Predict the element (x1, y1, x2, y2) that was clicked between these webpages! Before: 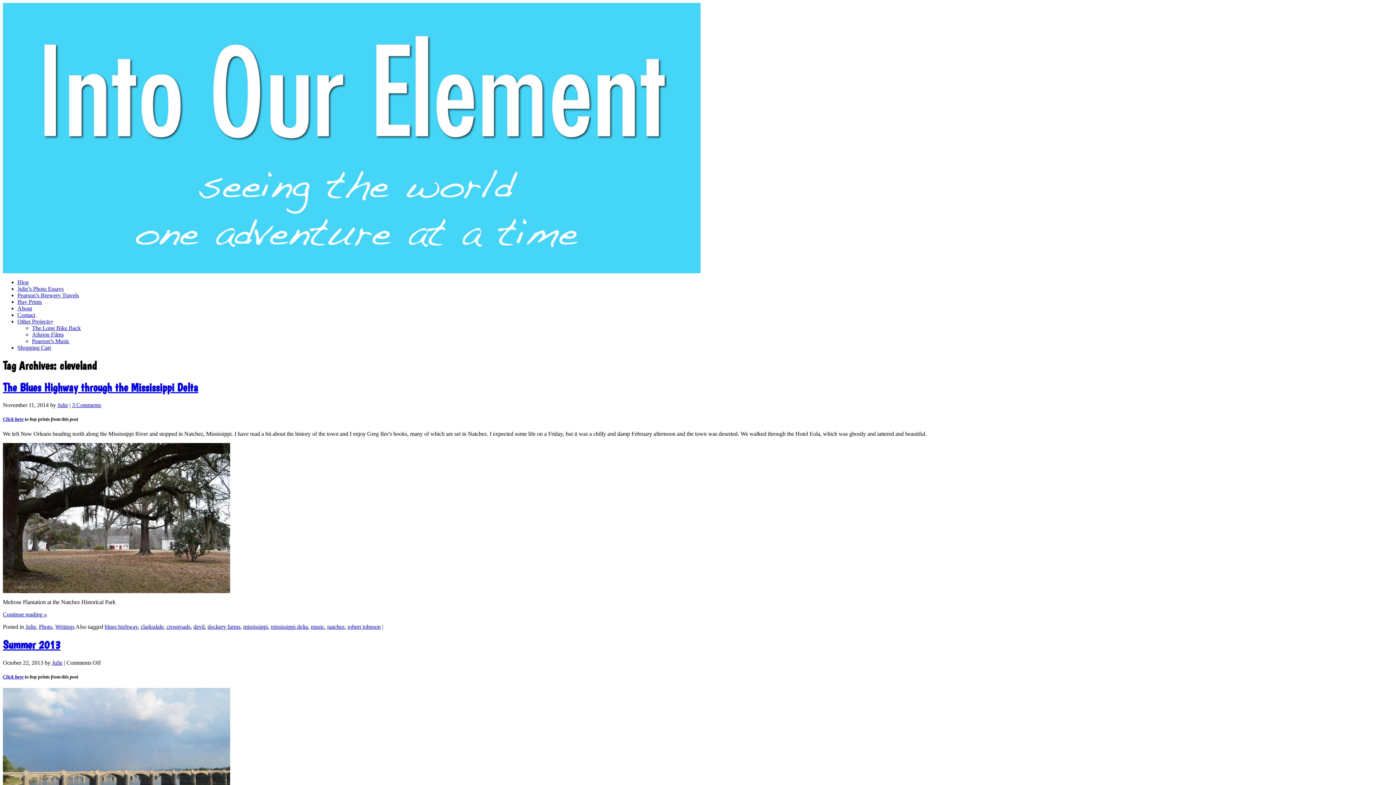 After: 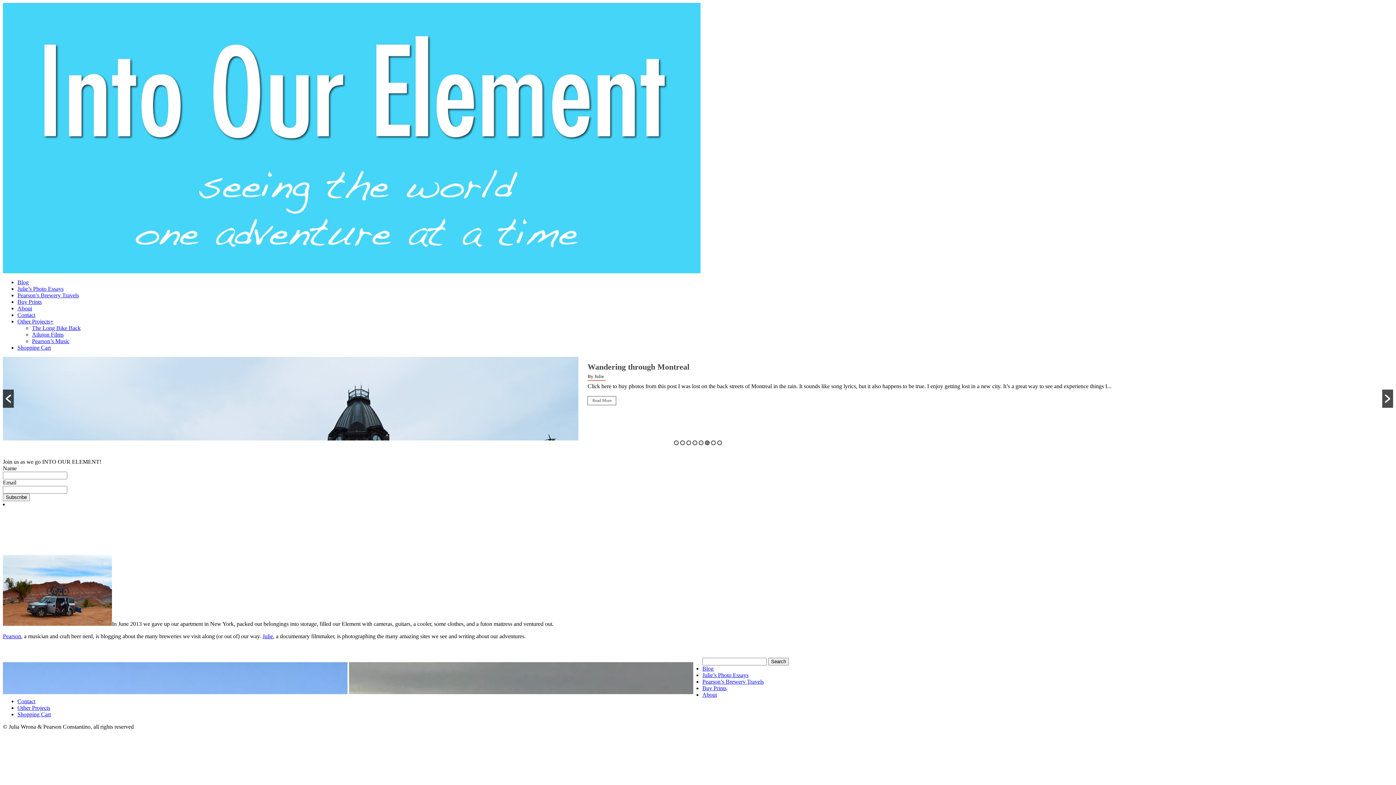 Action: bbox: (2, 268, 700, 274)